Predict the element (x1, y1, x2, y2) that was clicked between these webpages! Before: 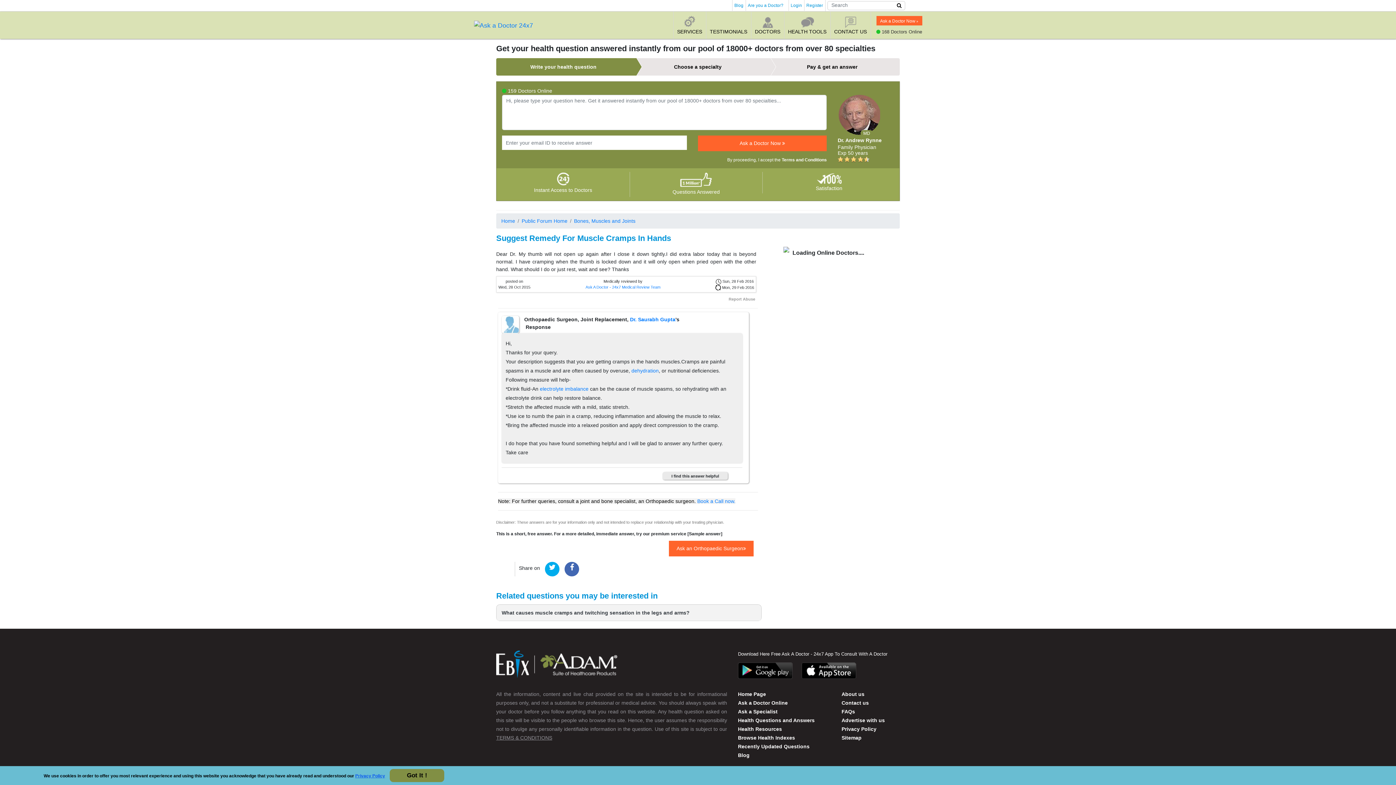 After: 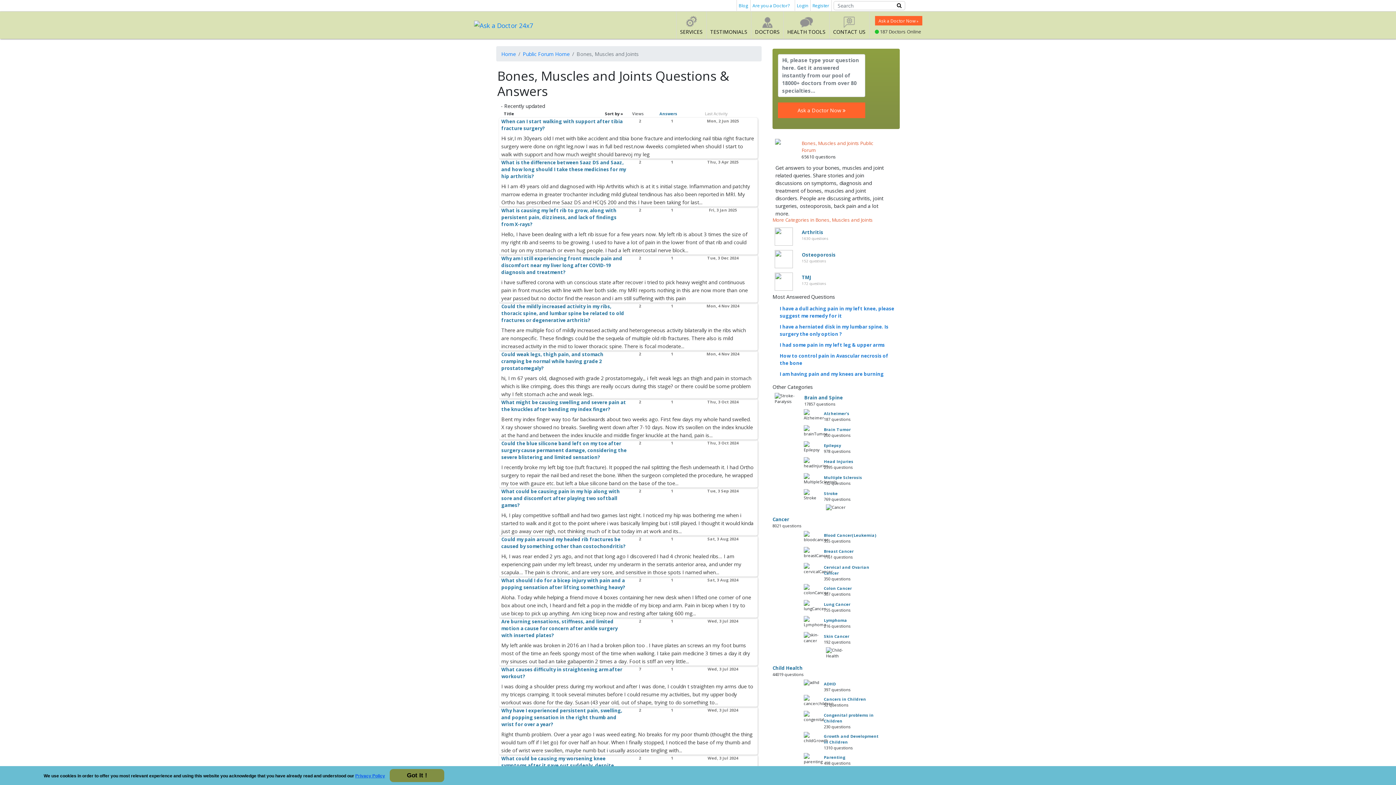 Action: bbox: (567, 217, 635, 224) label: Bones, Muscles and Joints